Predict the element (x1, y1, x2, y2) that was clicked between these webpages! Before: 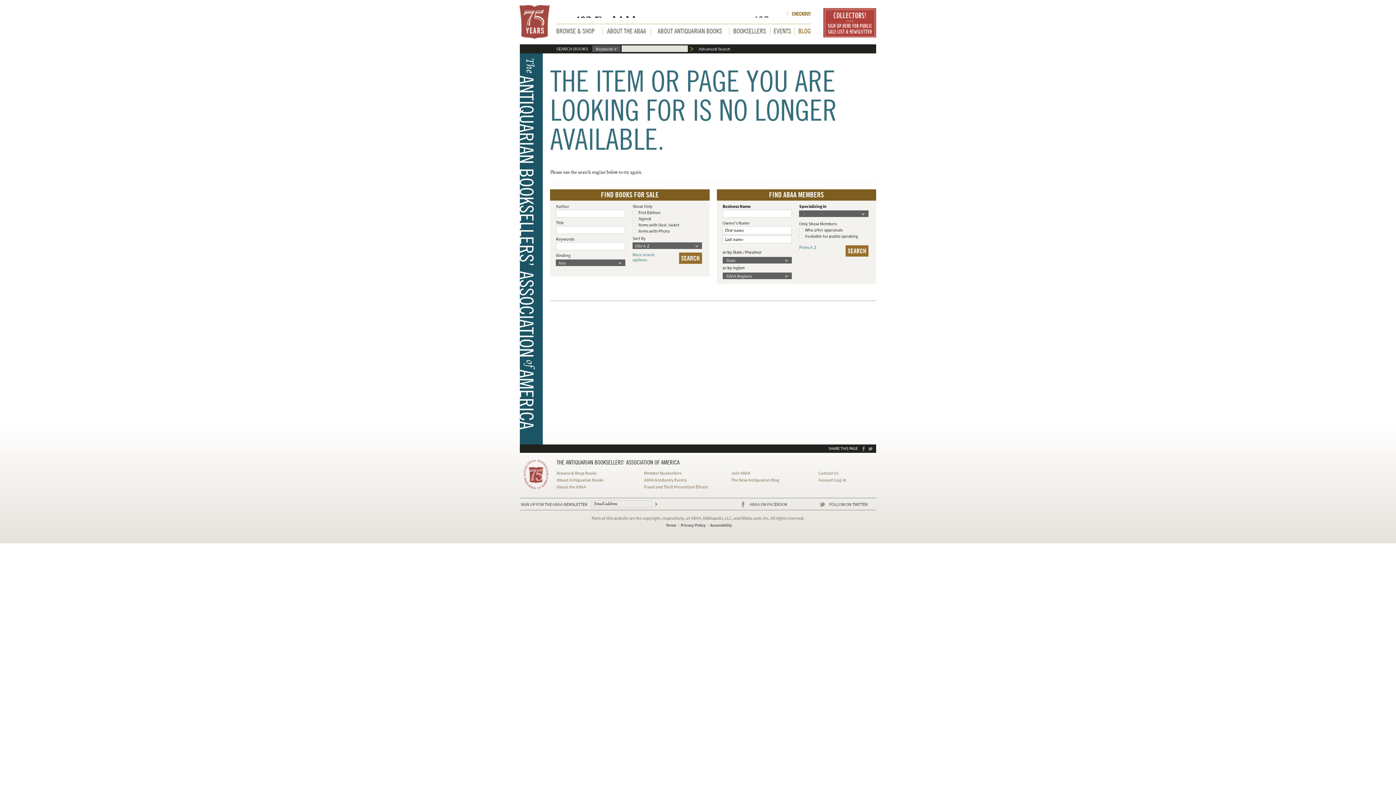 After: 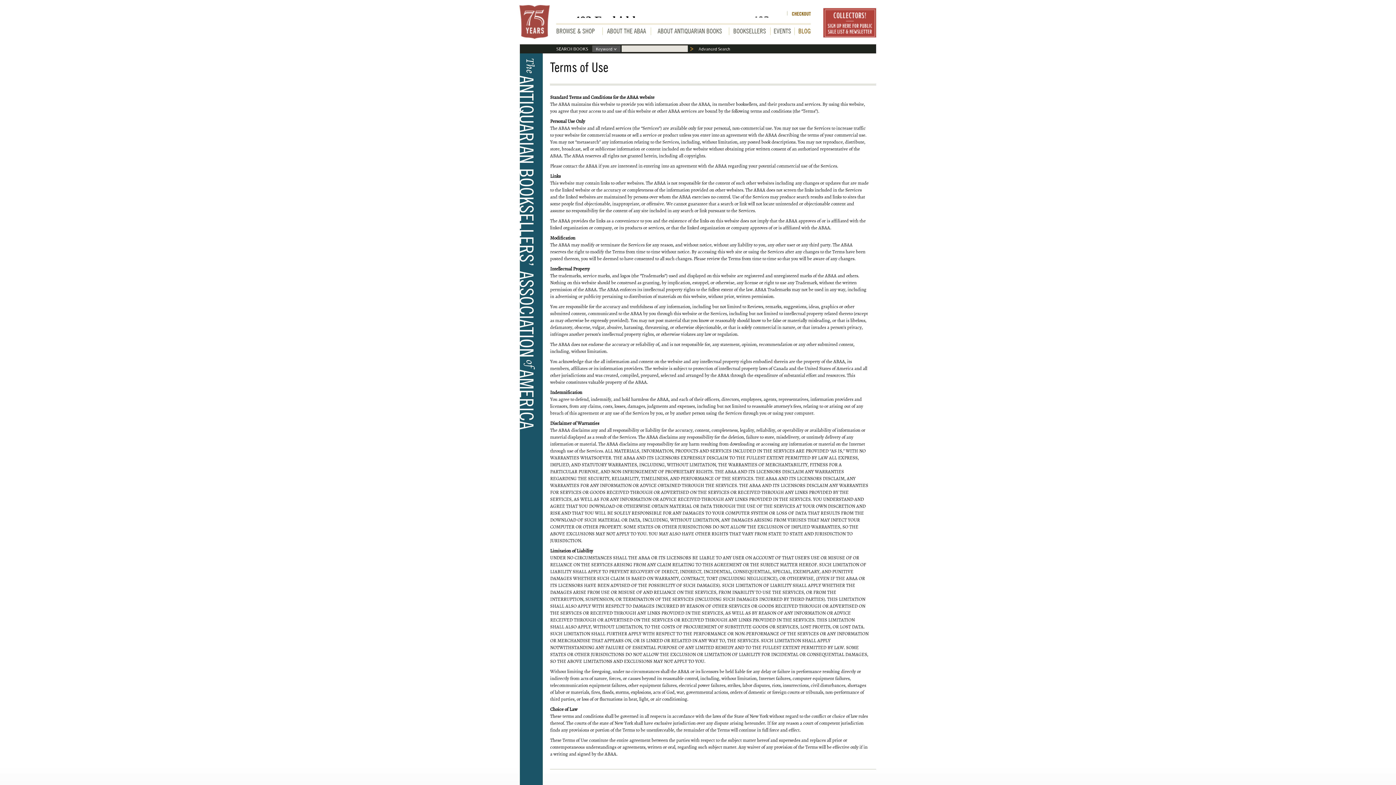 Action: bbox: (666, 522, 676, 528) label: Terms